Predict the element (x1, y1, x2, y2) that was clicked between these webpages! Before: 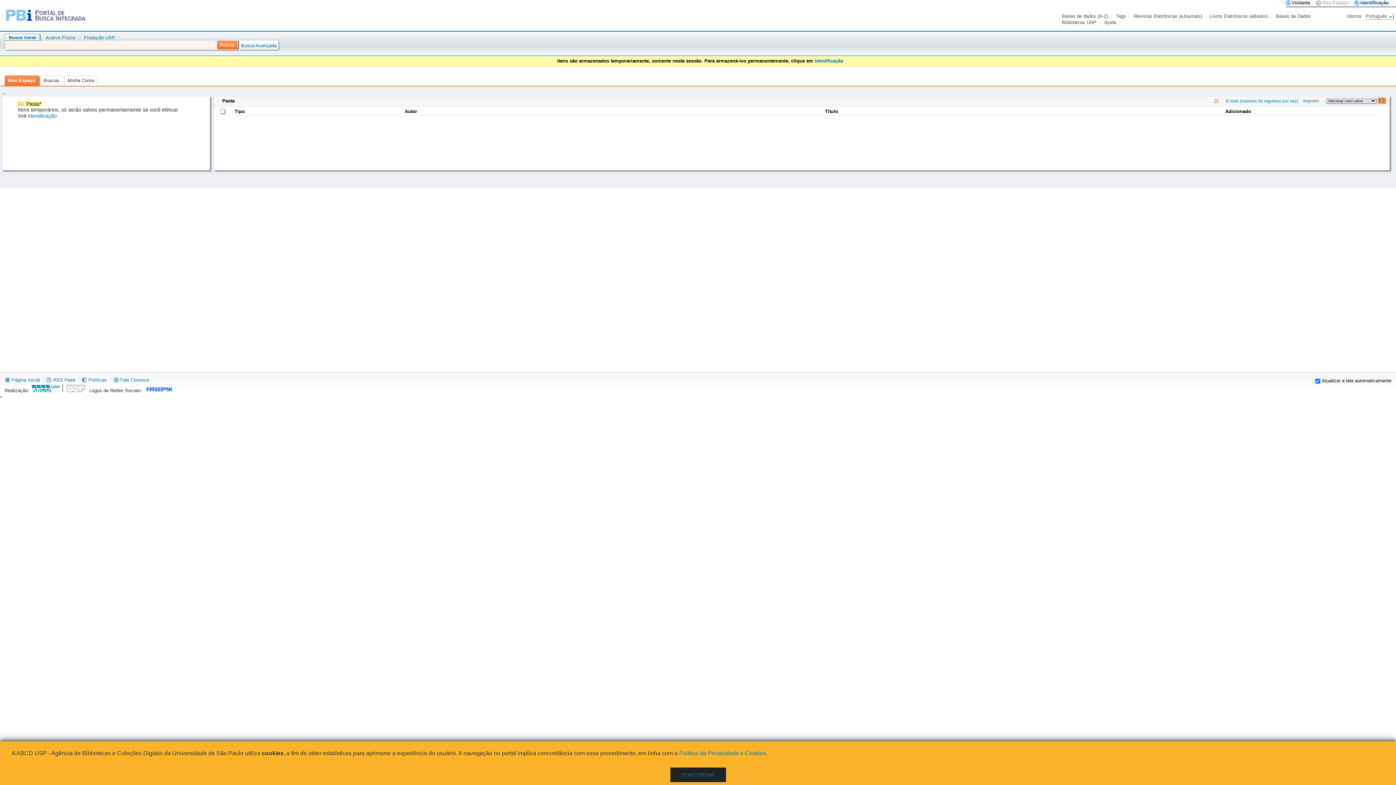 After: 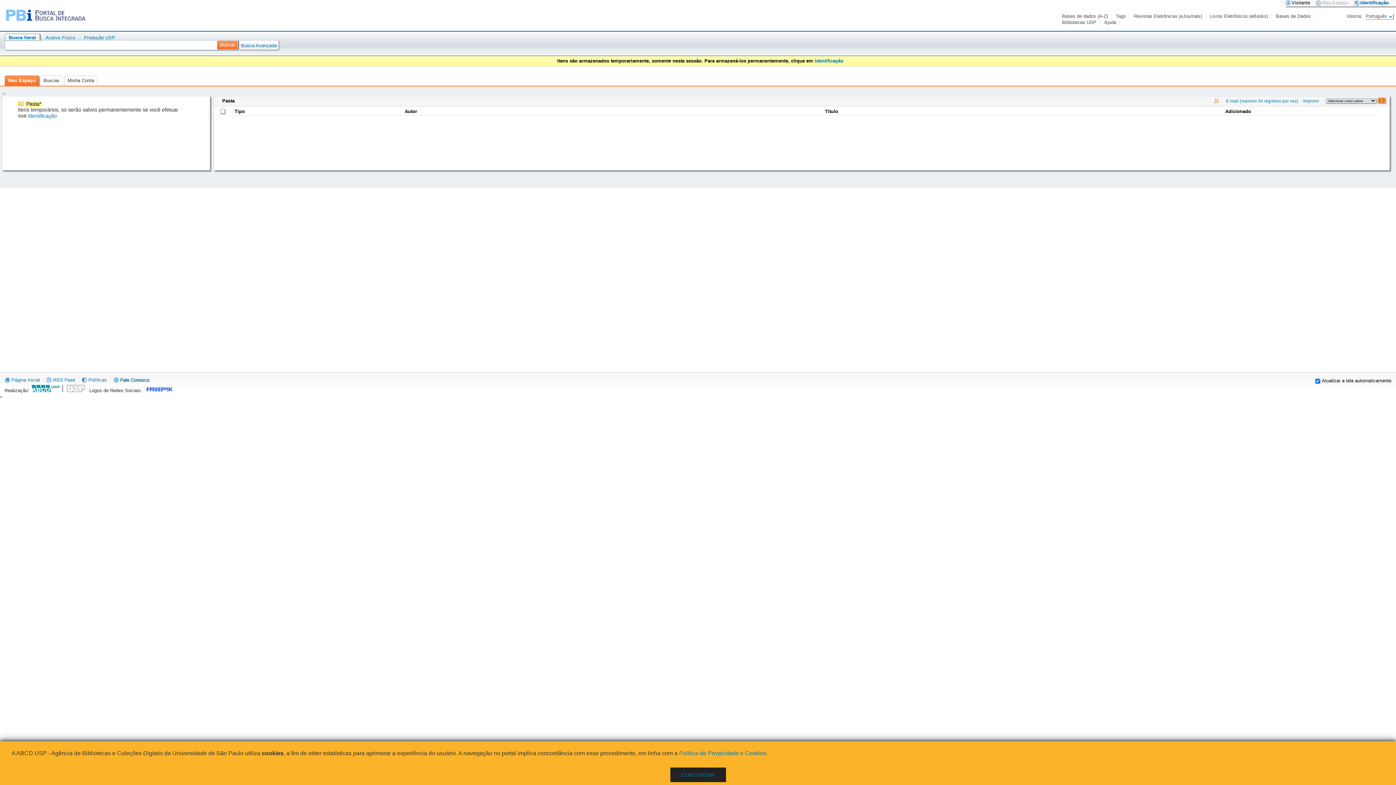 Action: bbox: (113, 377, 149, 382) label:  Fale Conosco